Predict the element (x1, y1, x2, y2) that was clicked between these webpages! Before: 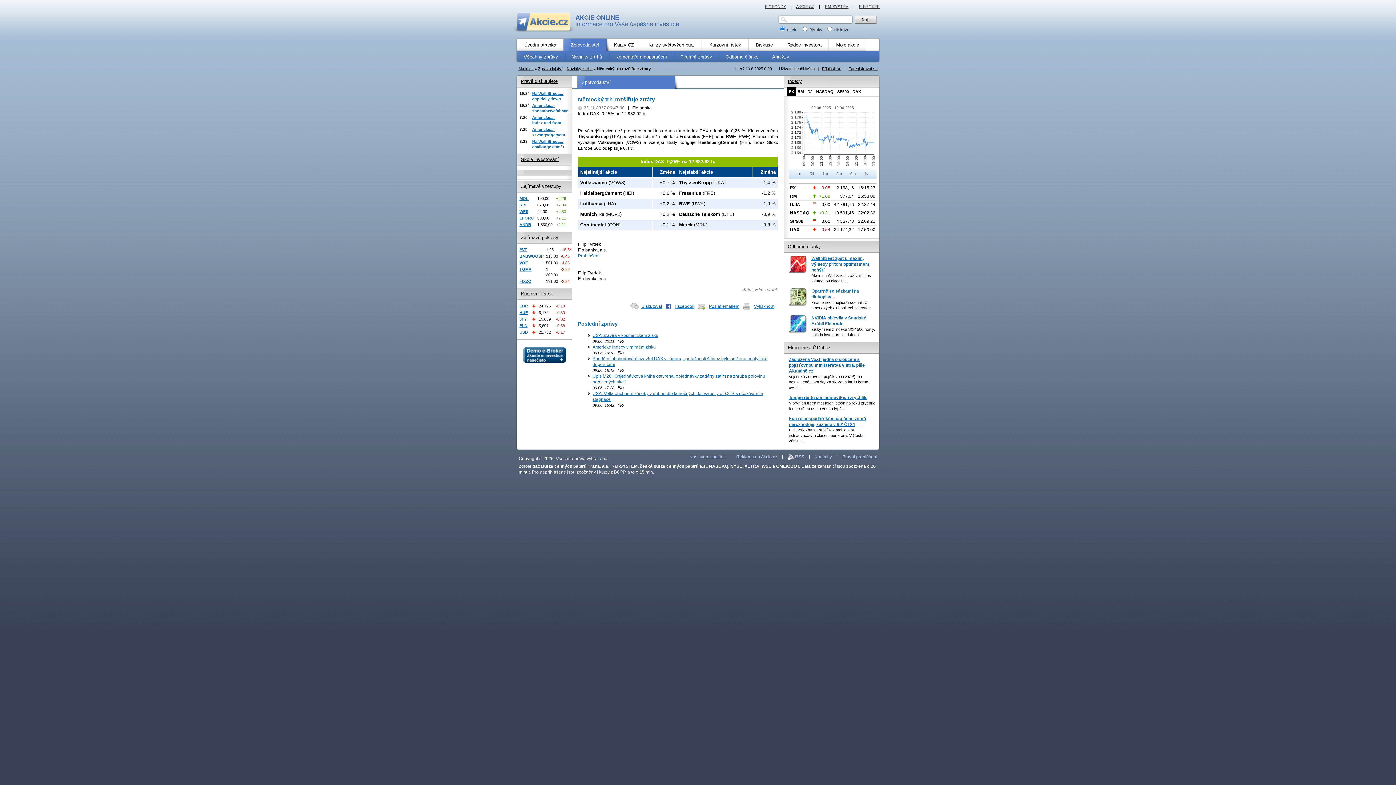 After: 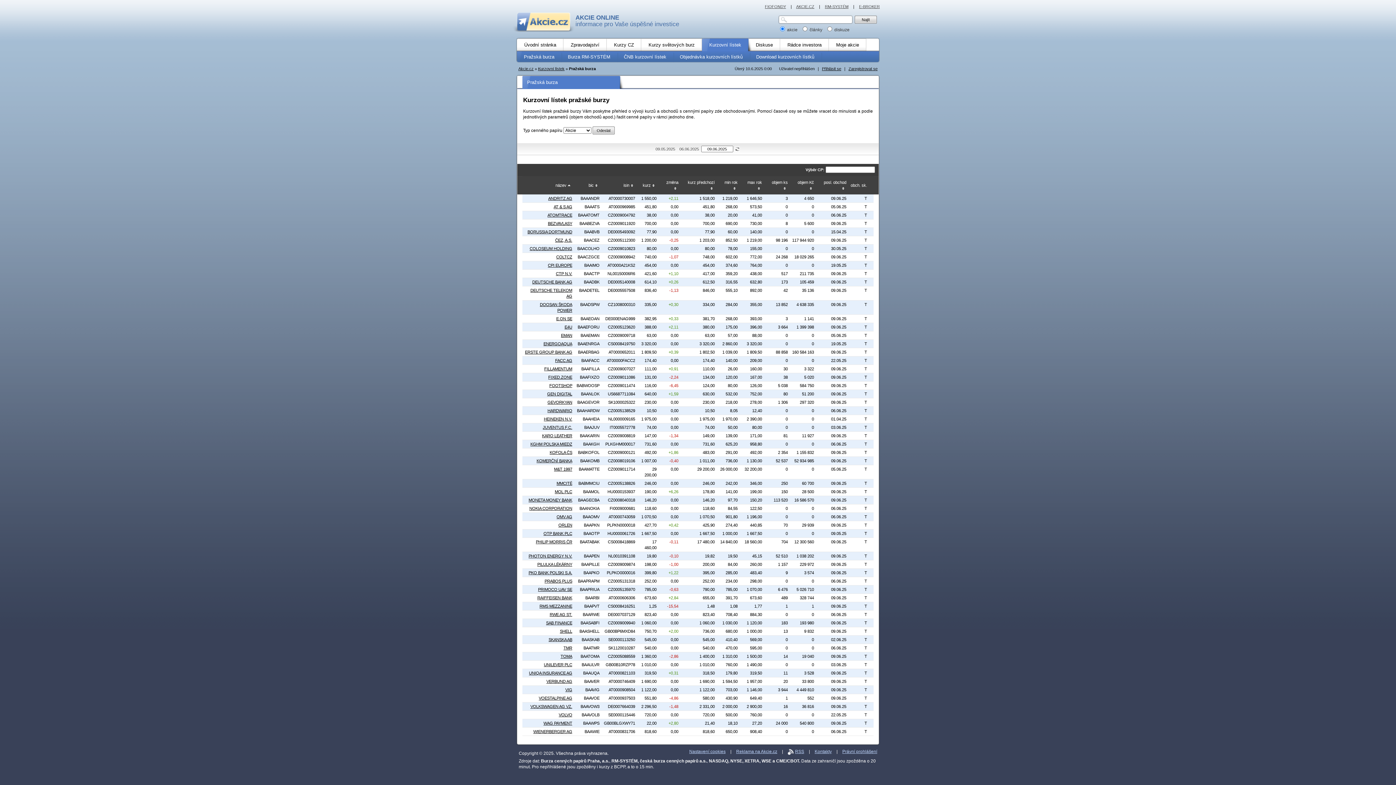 Action: bbox: (702, 38, 748, 51) label: Kurzovní lístek